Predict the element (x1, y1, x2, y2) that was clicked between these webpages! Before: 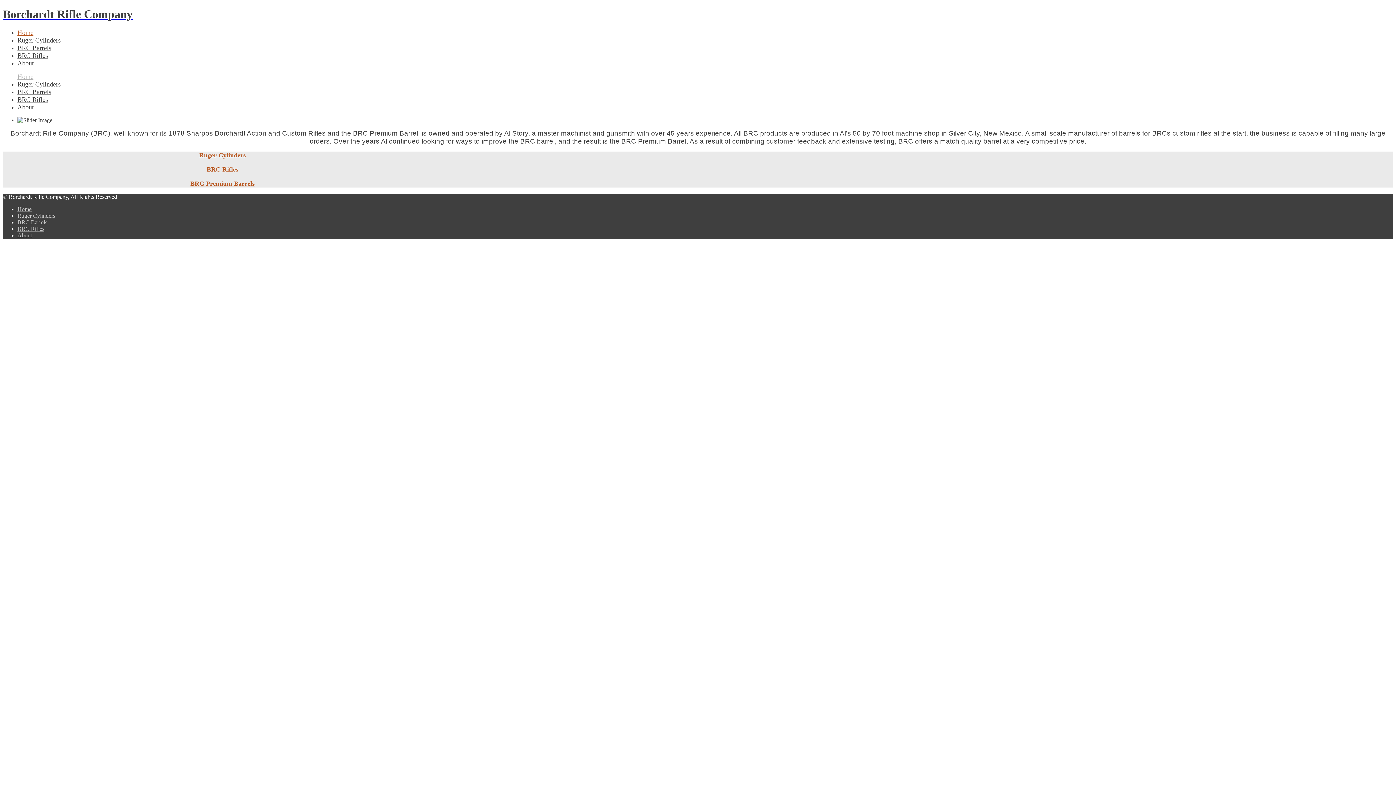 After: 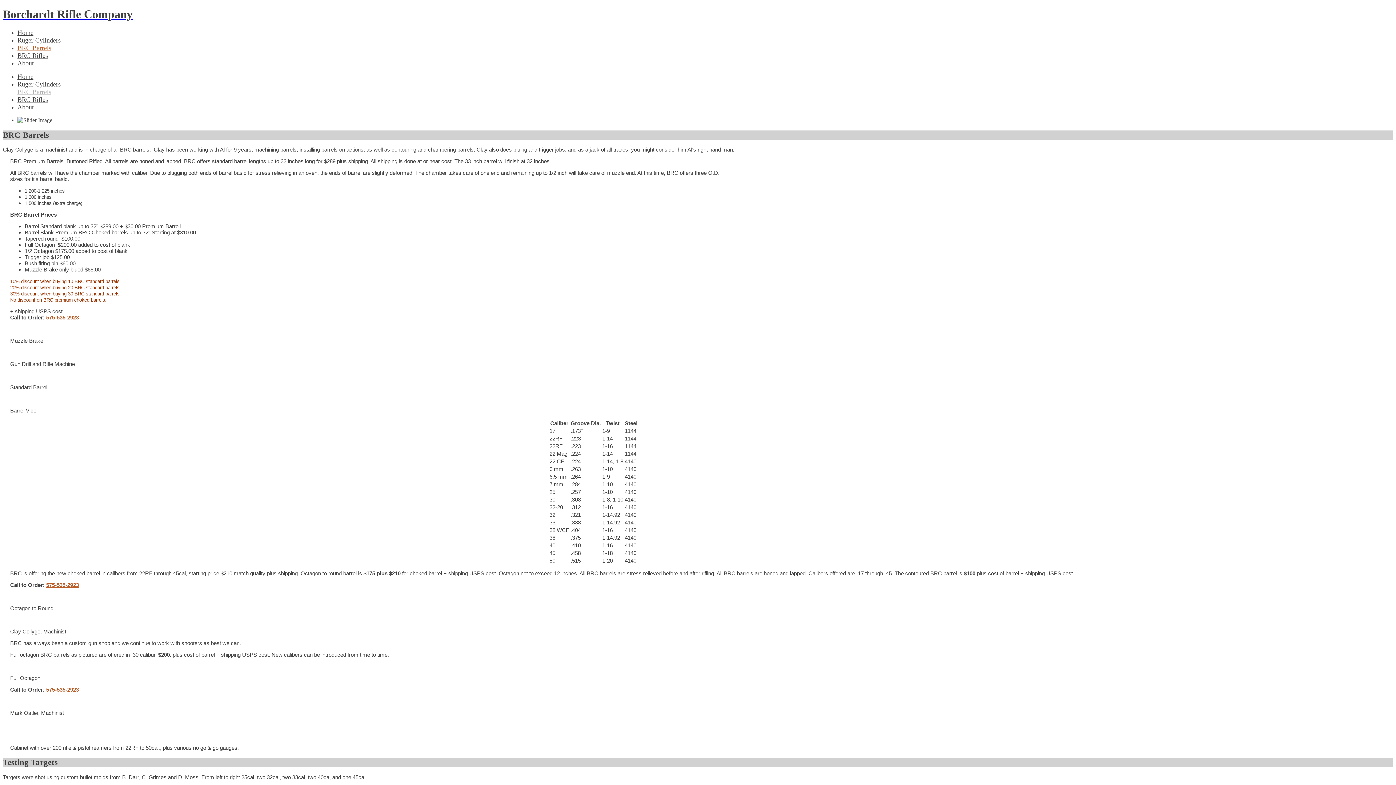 Action: bbox: (17, 88, 51, 95) label: BRC Barrels